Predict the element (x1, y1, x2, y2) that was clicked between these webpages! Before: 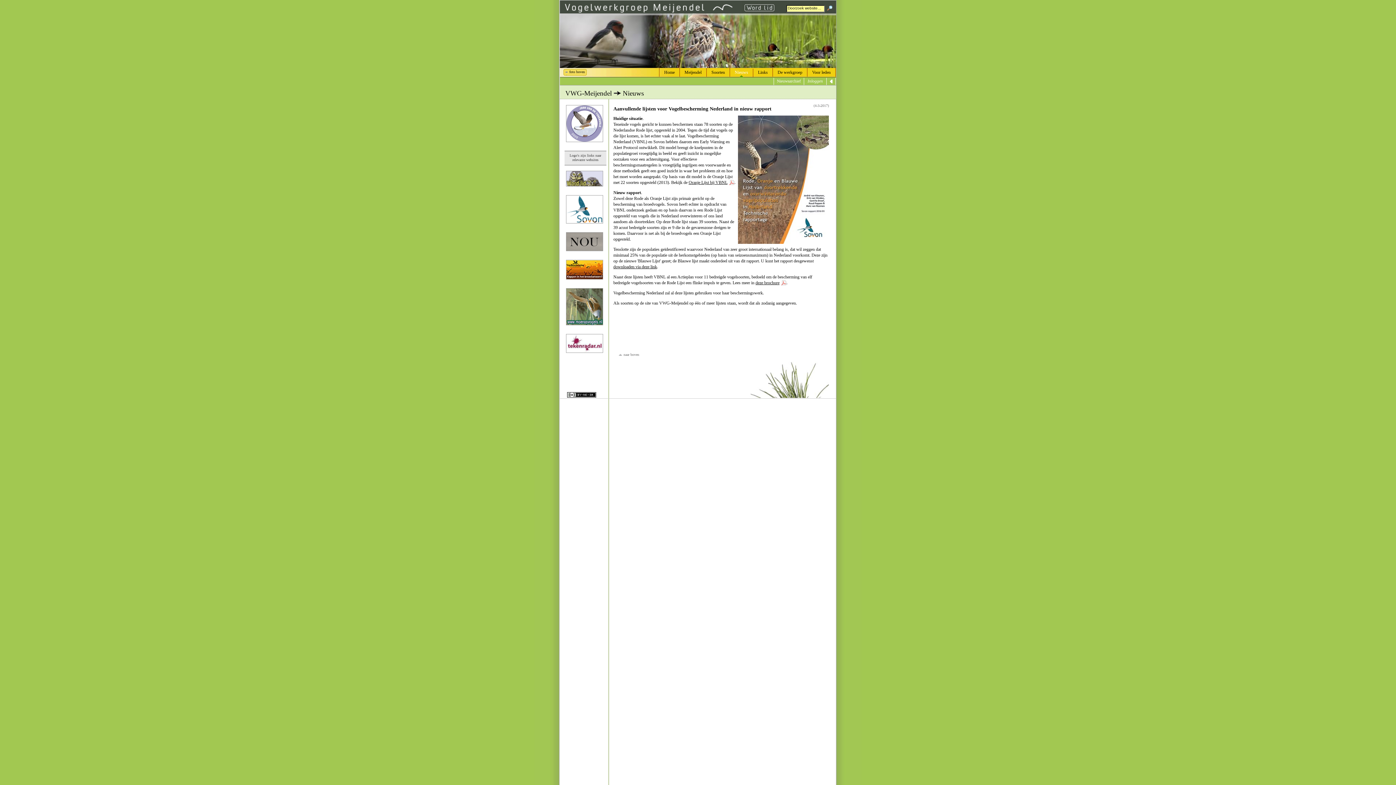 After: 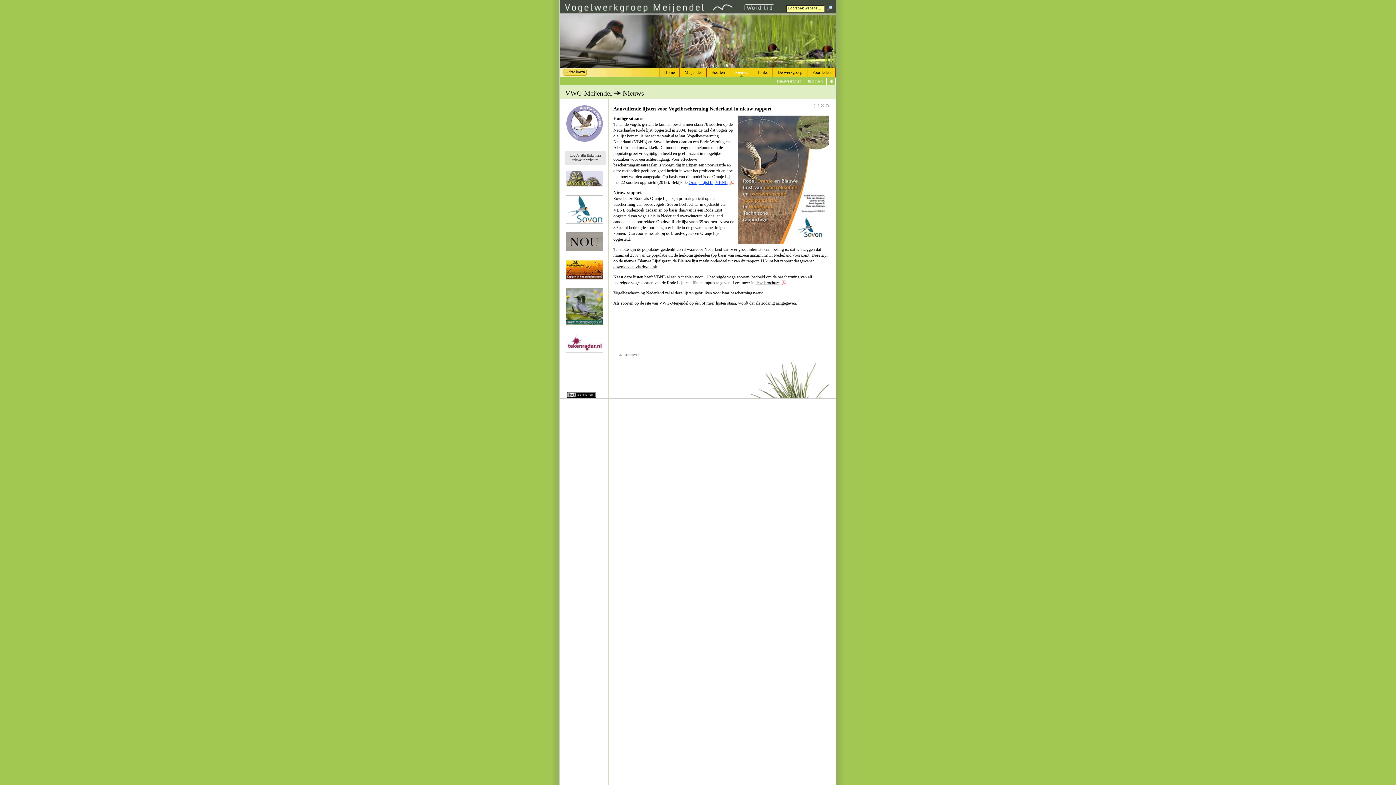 Action: label: Oranje Lijst bij VBNL bbox: (688, 179, 734, 185)